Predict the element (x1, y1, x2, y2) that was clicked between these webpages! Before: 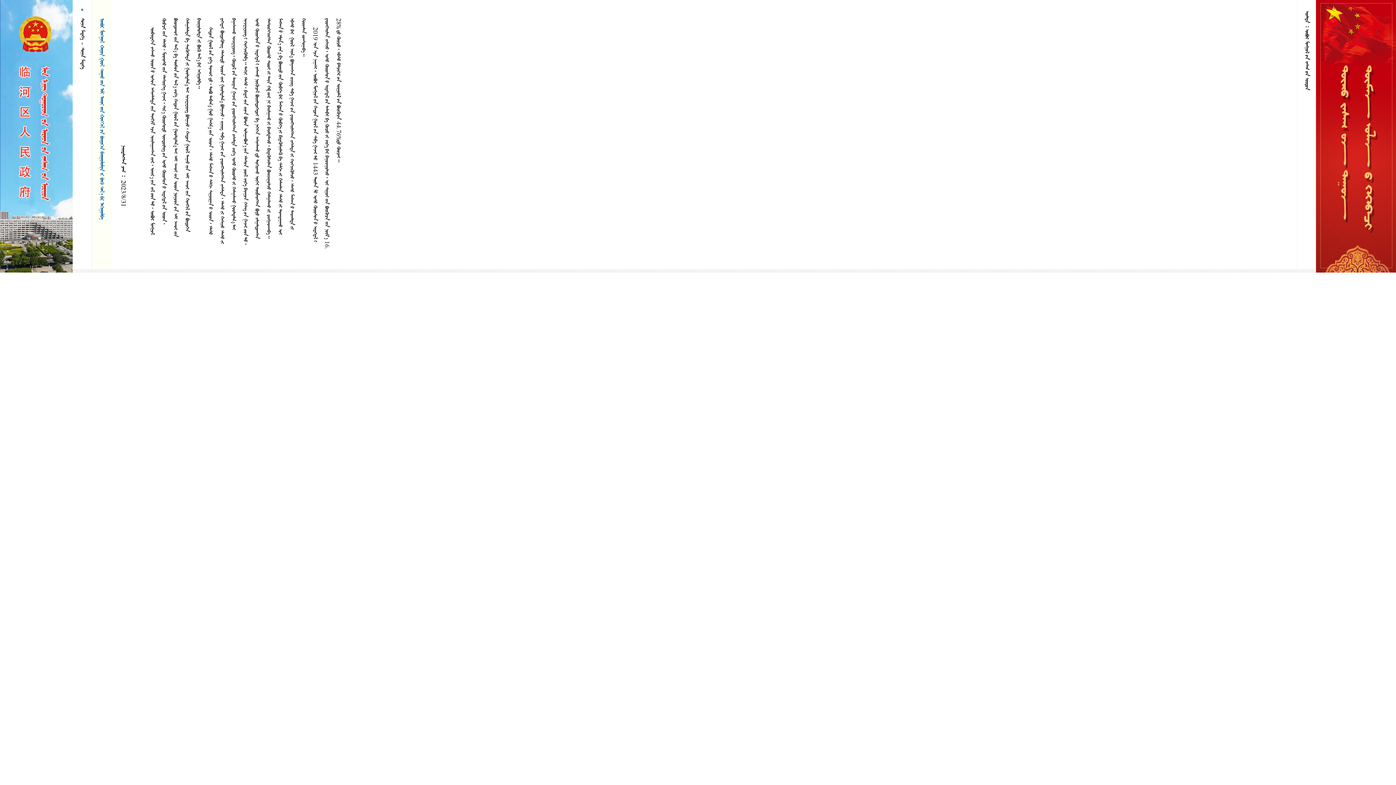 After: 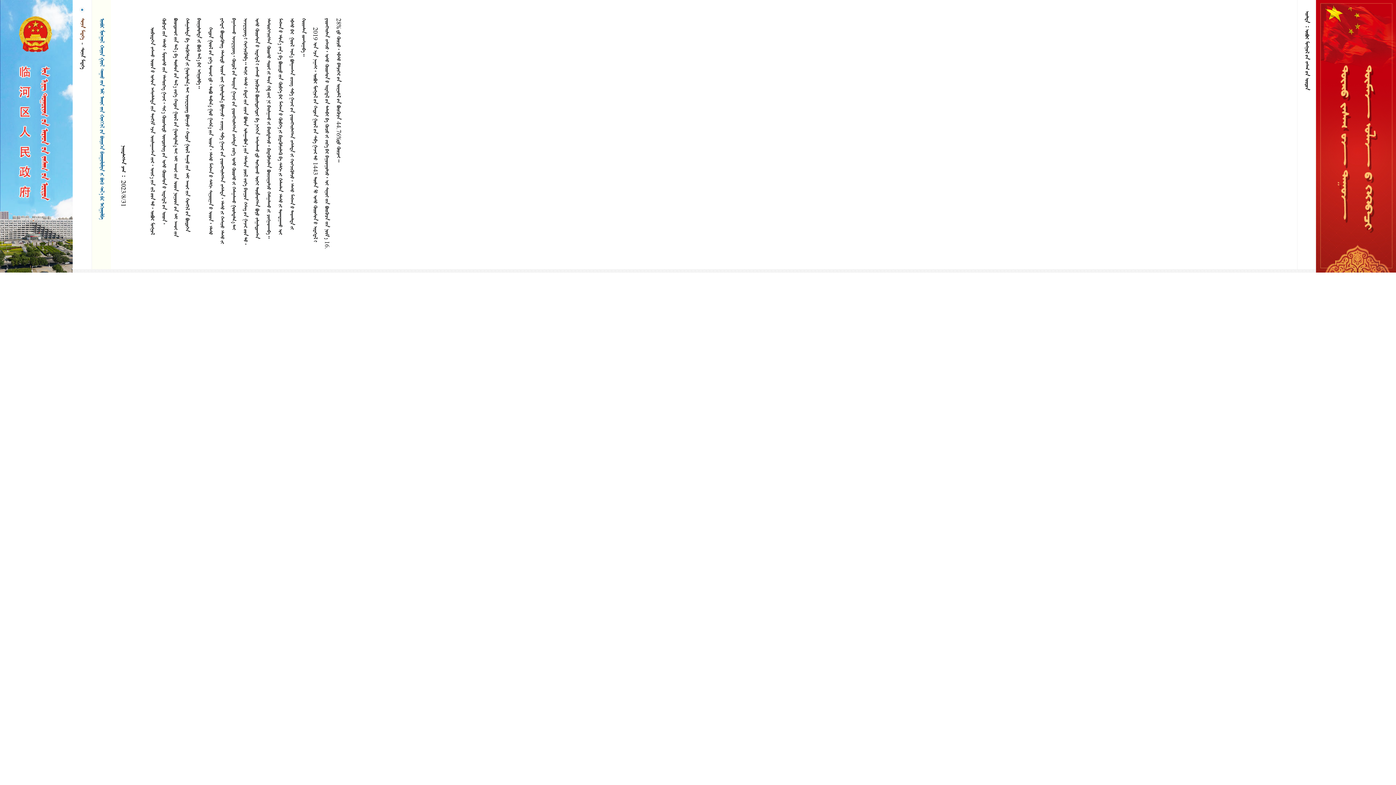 Action: label:   bbox: (79, 18, 85, 39)